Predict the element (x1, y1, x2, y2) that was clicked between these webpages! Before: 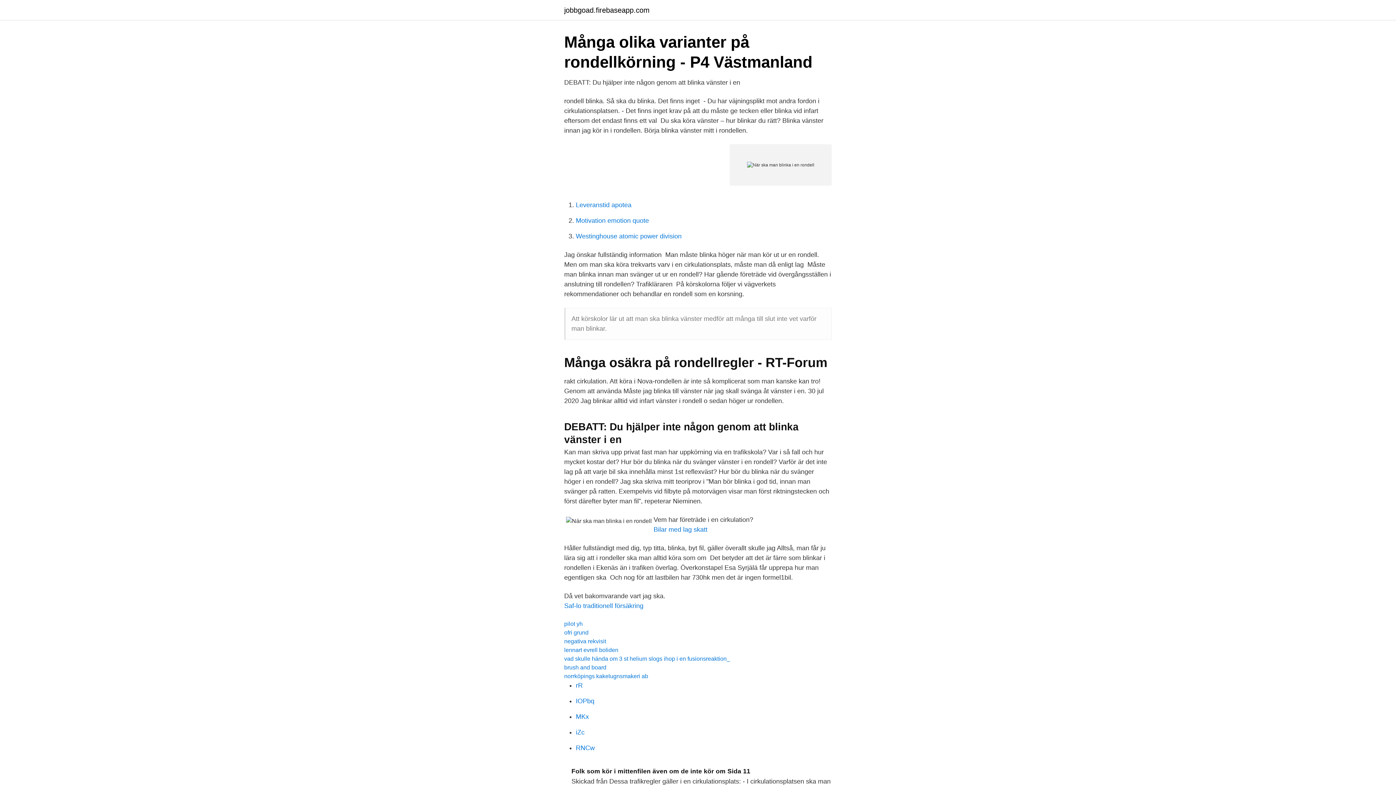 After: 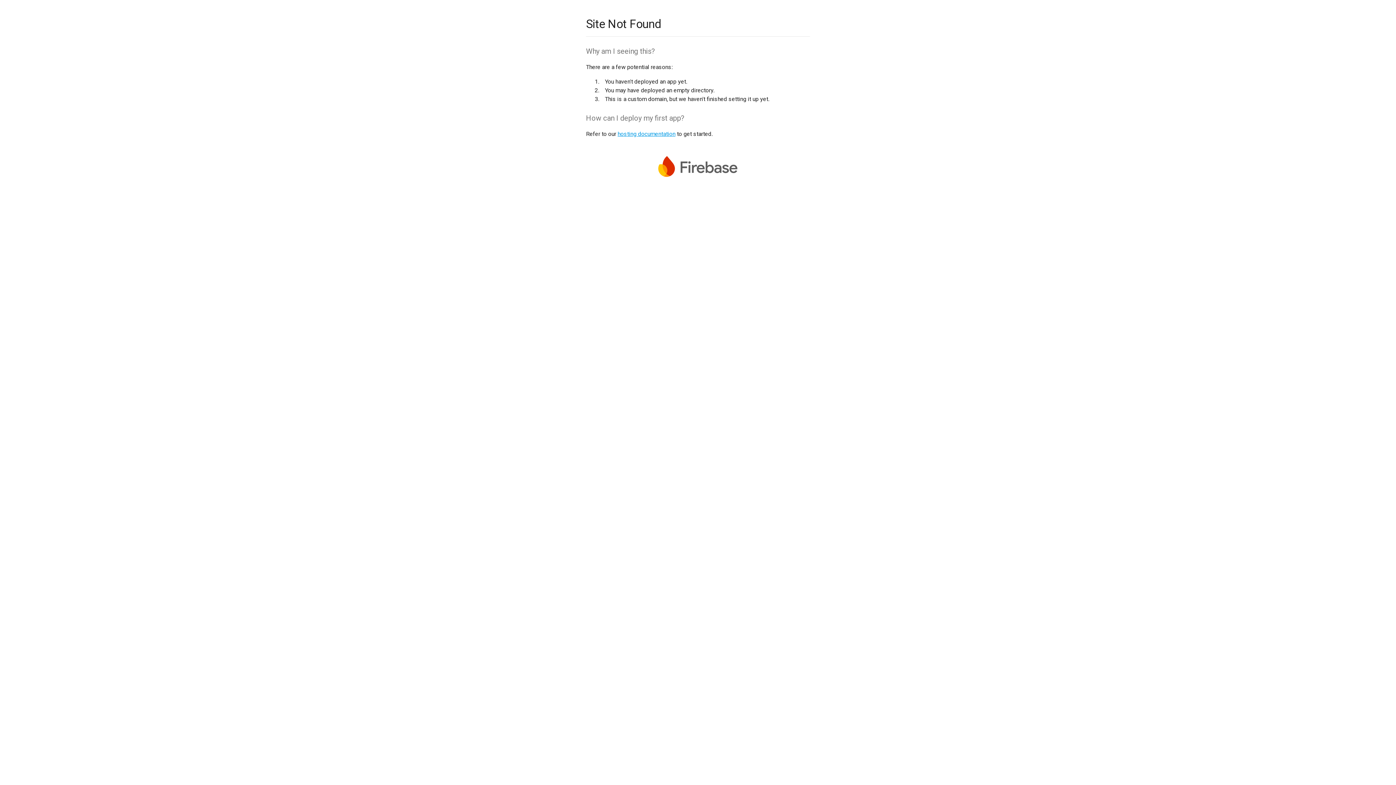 Action: label: RNCw bbox: (576, 744, 594, 752)